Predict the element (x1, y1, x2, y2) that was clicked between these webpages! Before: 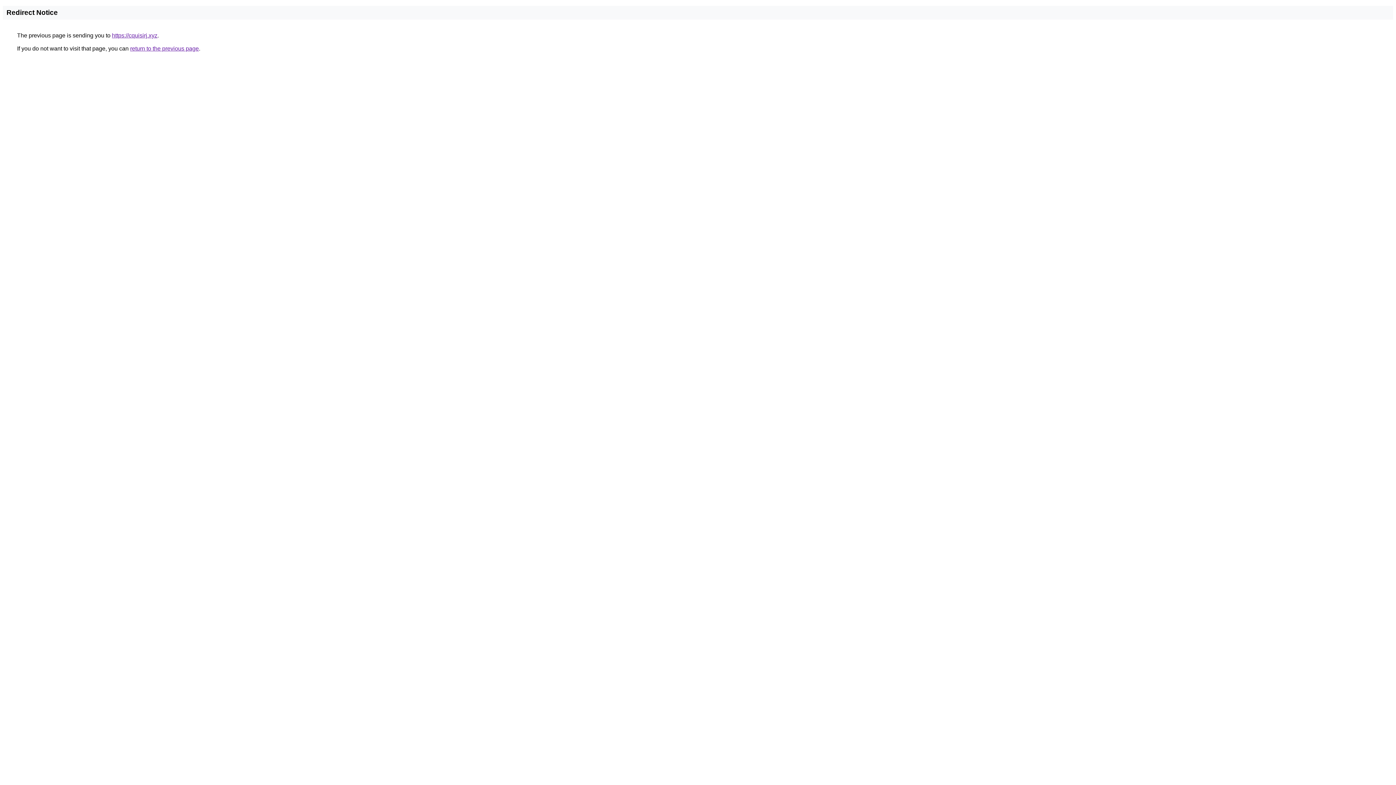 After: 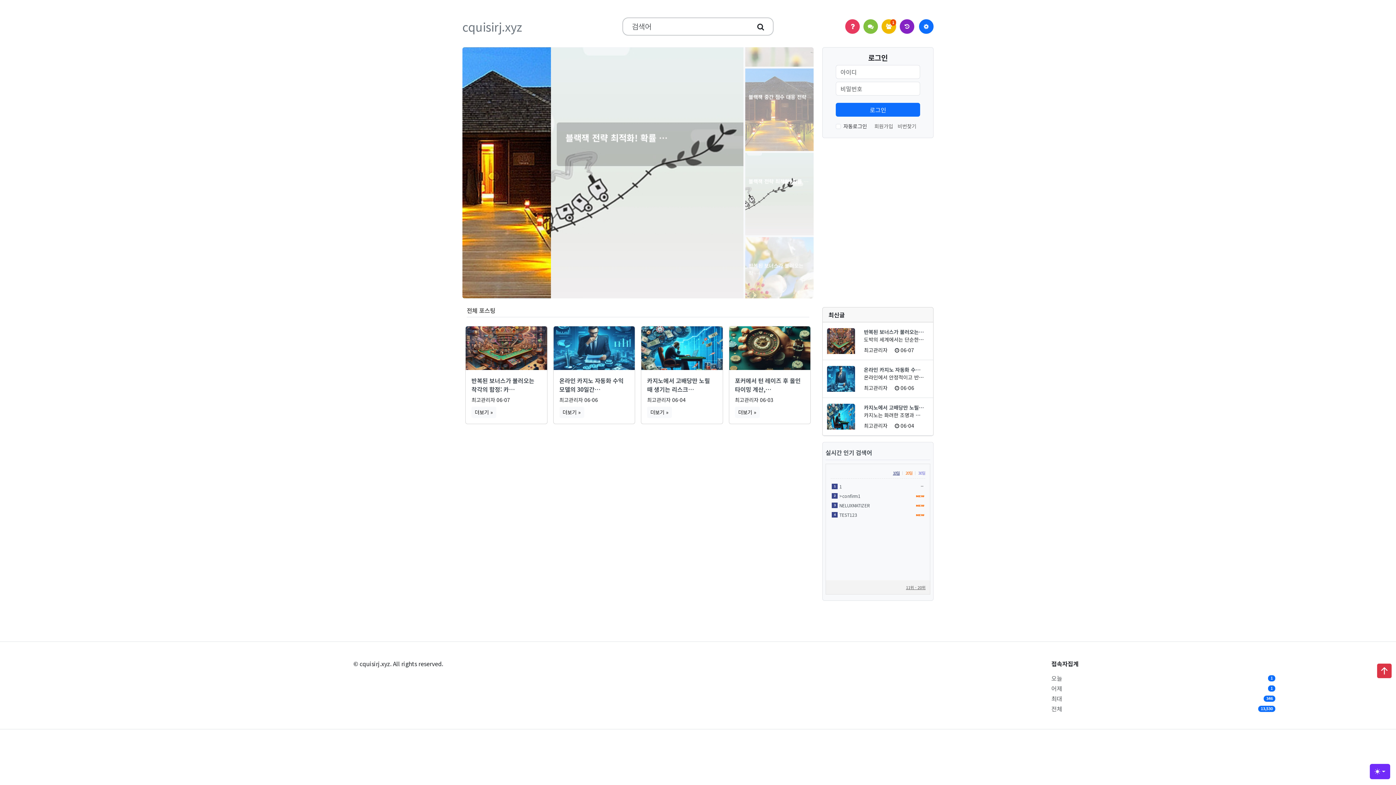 Action: label: https://cquisirj.xyz bbox: (112, 32, 157, 38)